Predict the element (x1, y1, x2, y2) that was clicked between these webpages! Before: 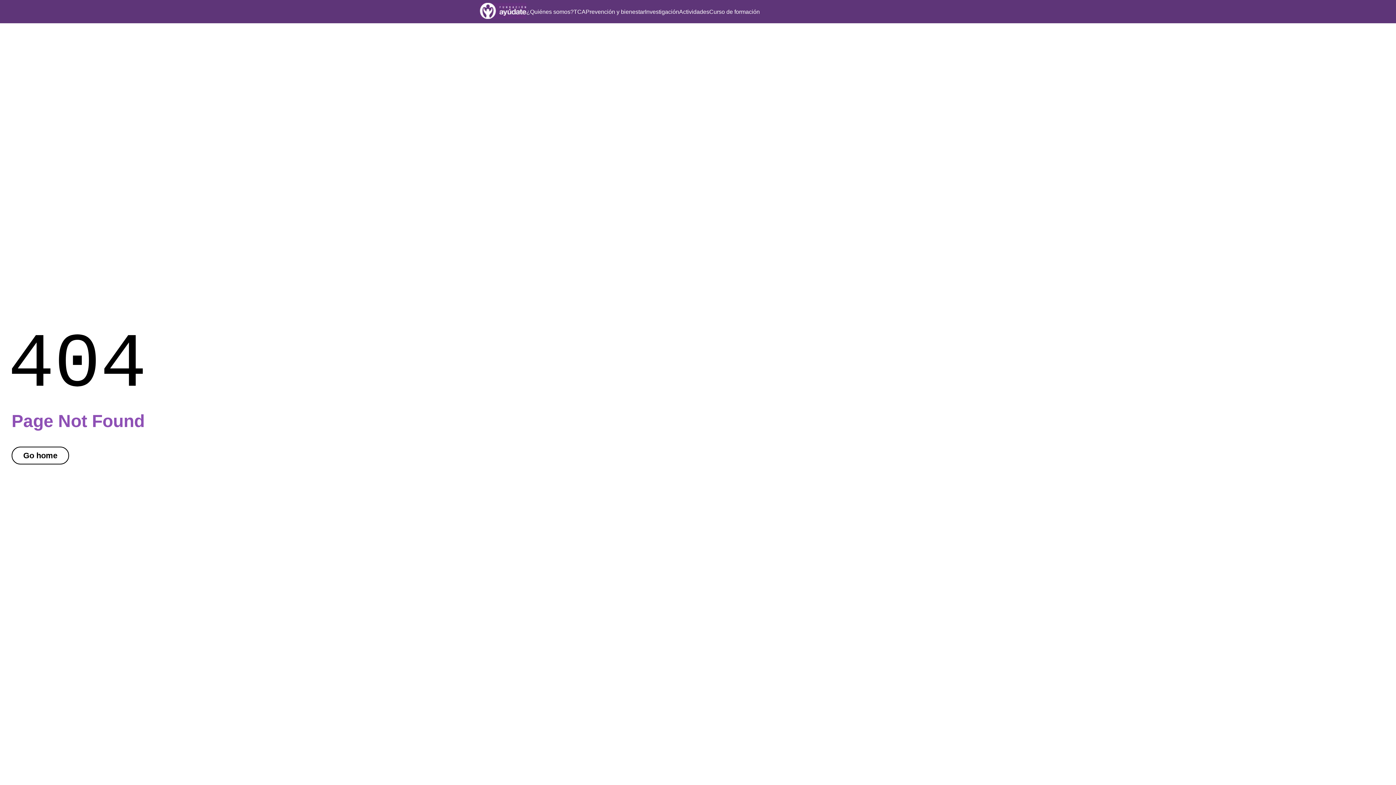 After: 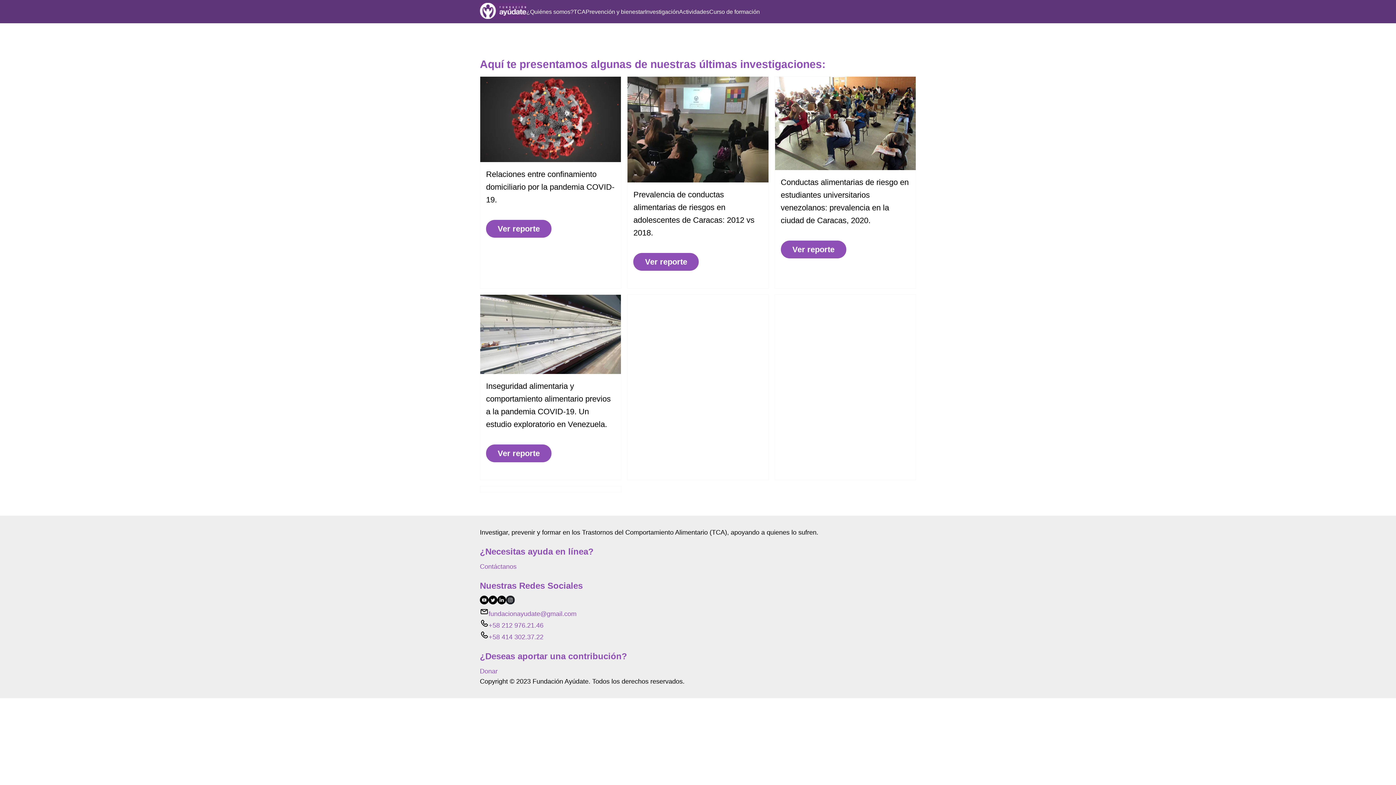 Action: bbox: (645, 8, 679, 14) label: Investigación